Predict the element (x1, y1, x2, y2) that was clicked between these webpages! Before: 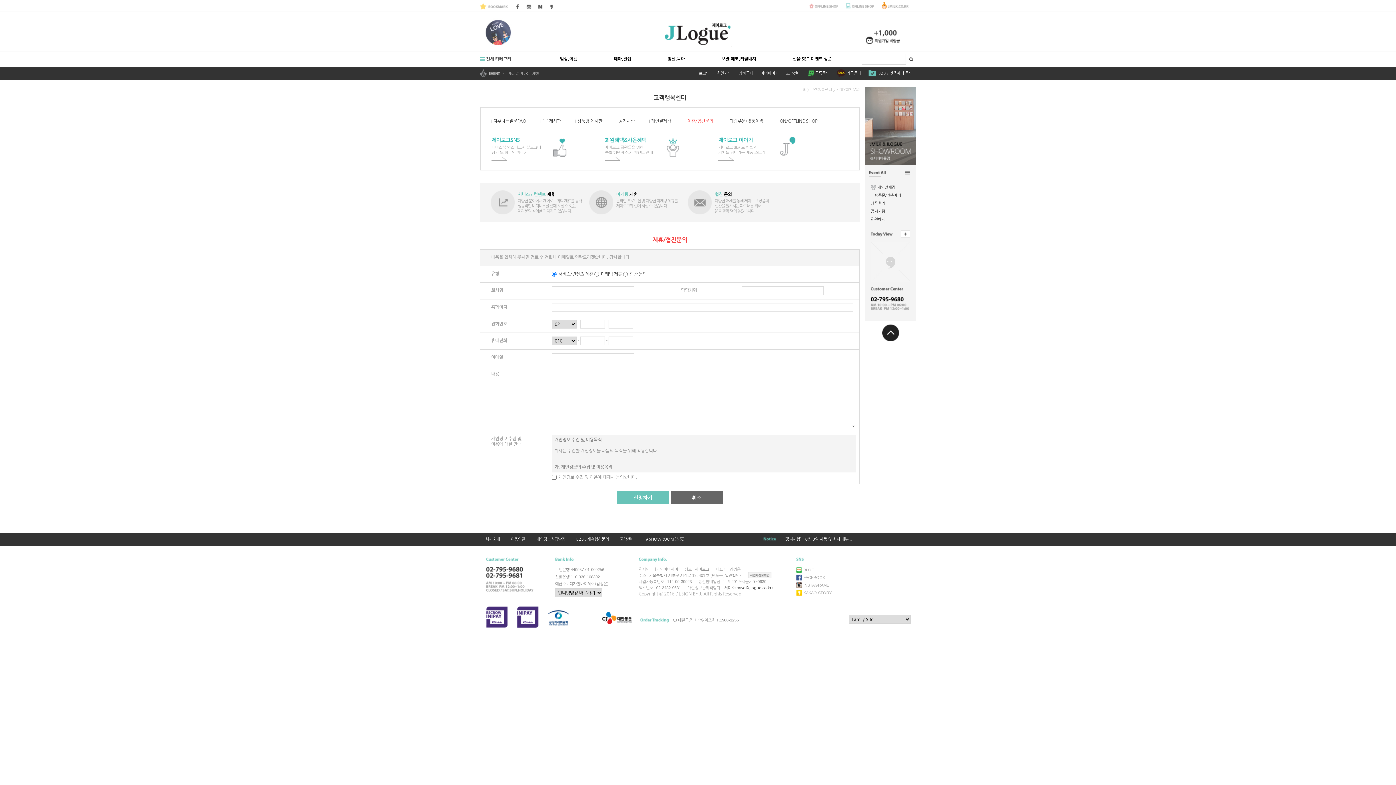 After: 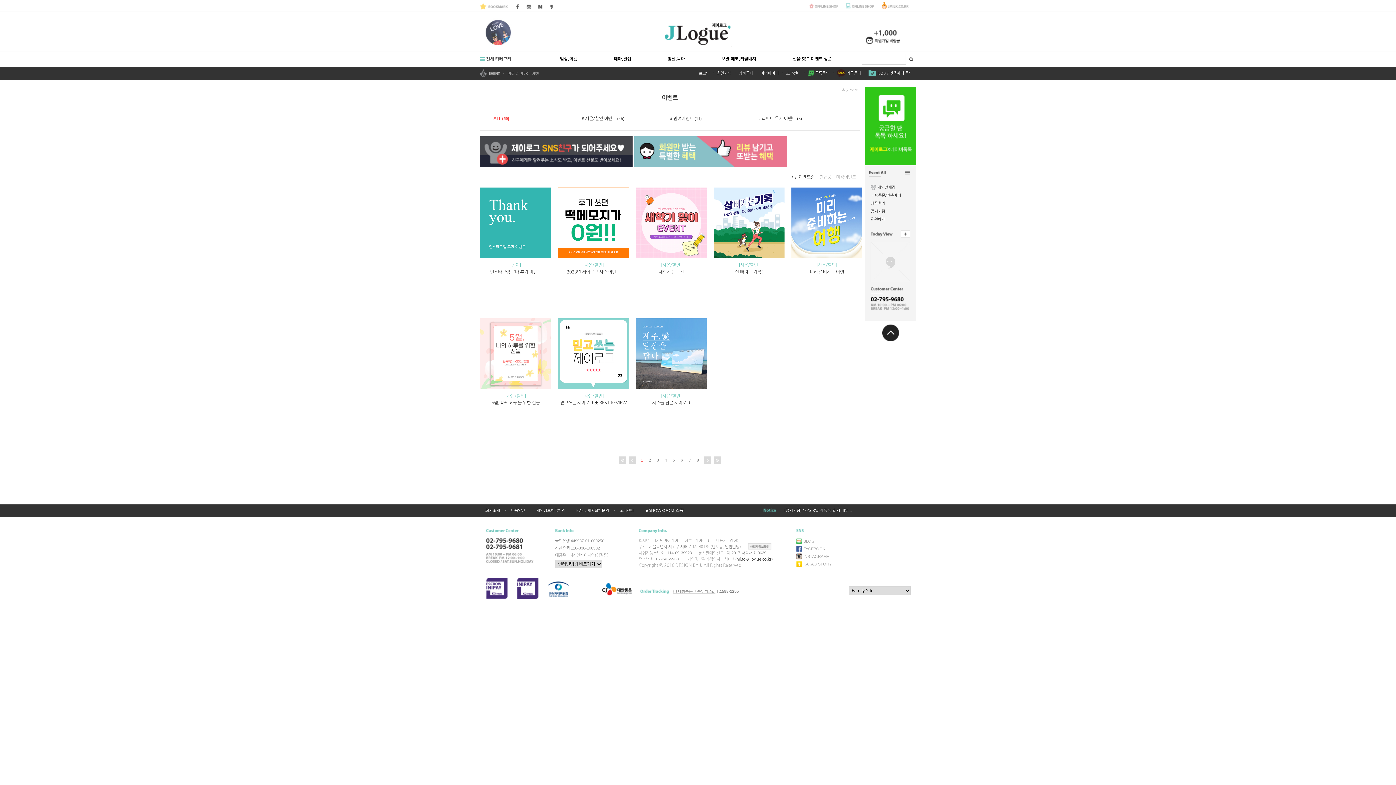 Action: bbox: (905, 169, 910, 175)